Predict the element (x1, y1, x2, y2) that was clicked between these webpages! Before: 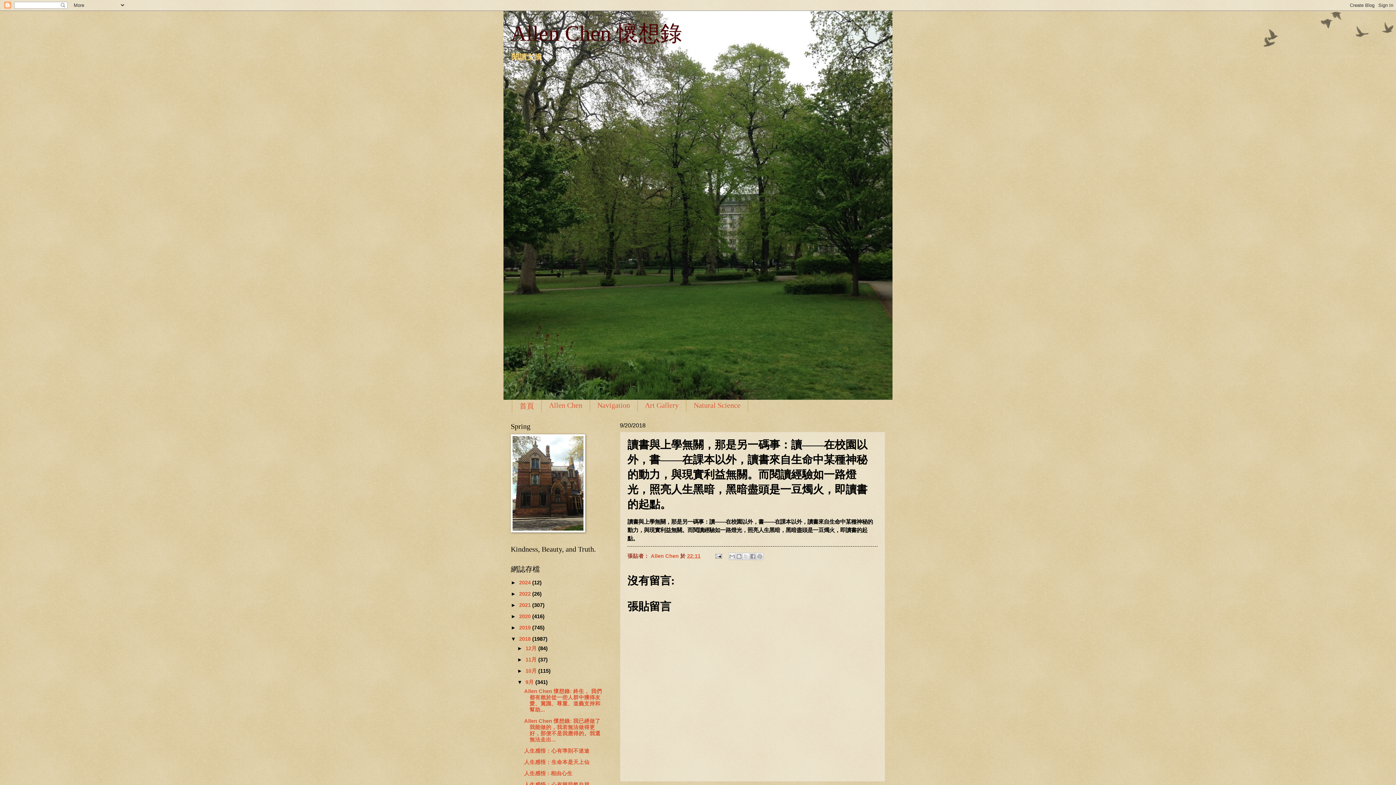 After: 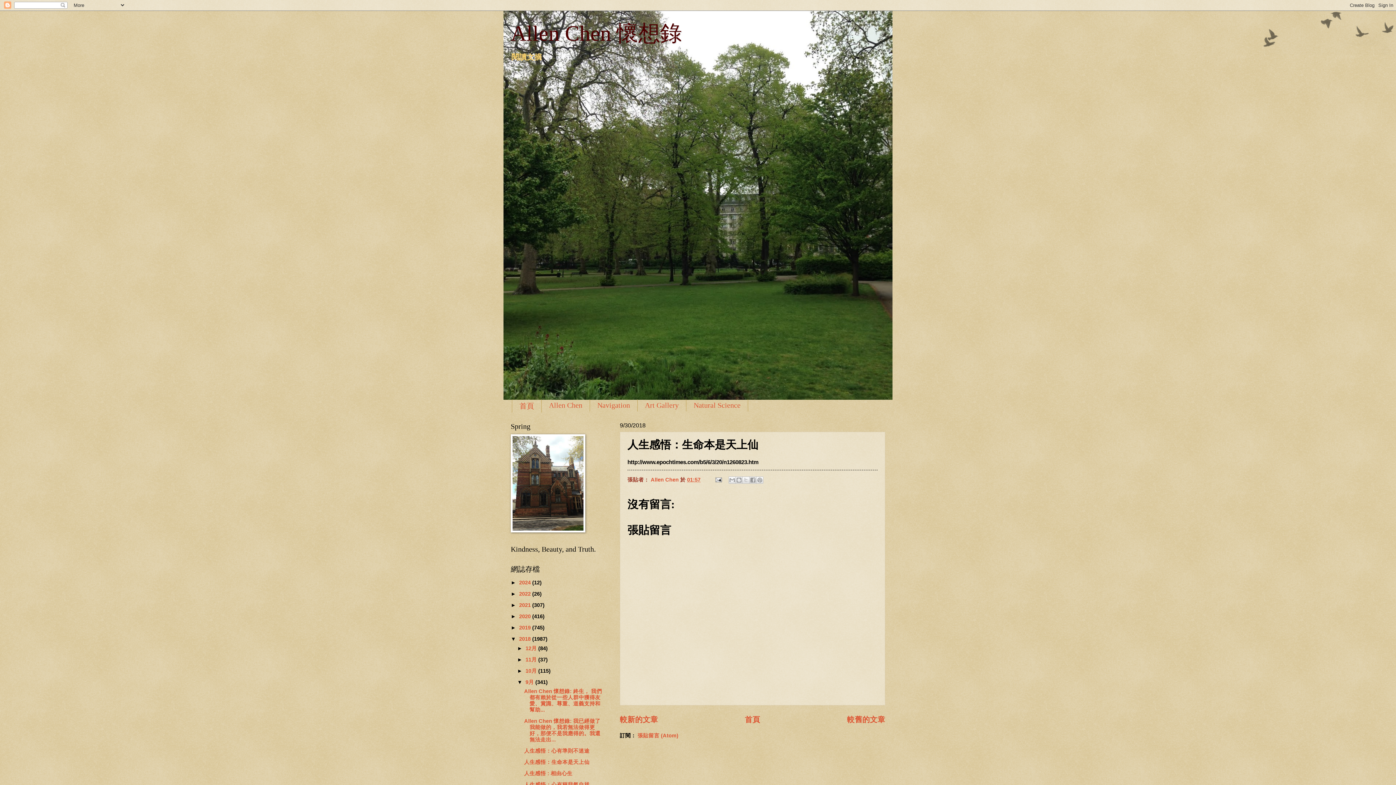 Action: label: 人生感悟：生命本是天上仙 bbox: (524, 759, 589, 765)